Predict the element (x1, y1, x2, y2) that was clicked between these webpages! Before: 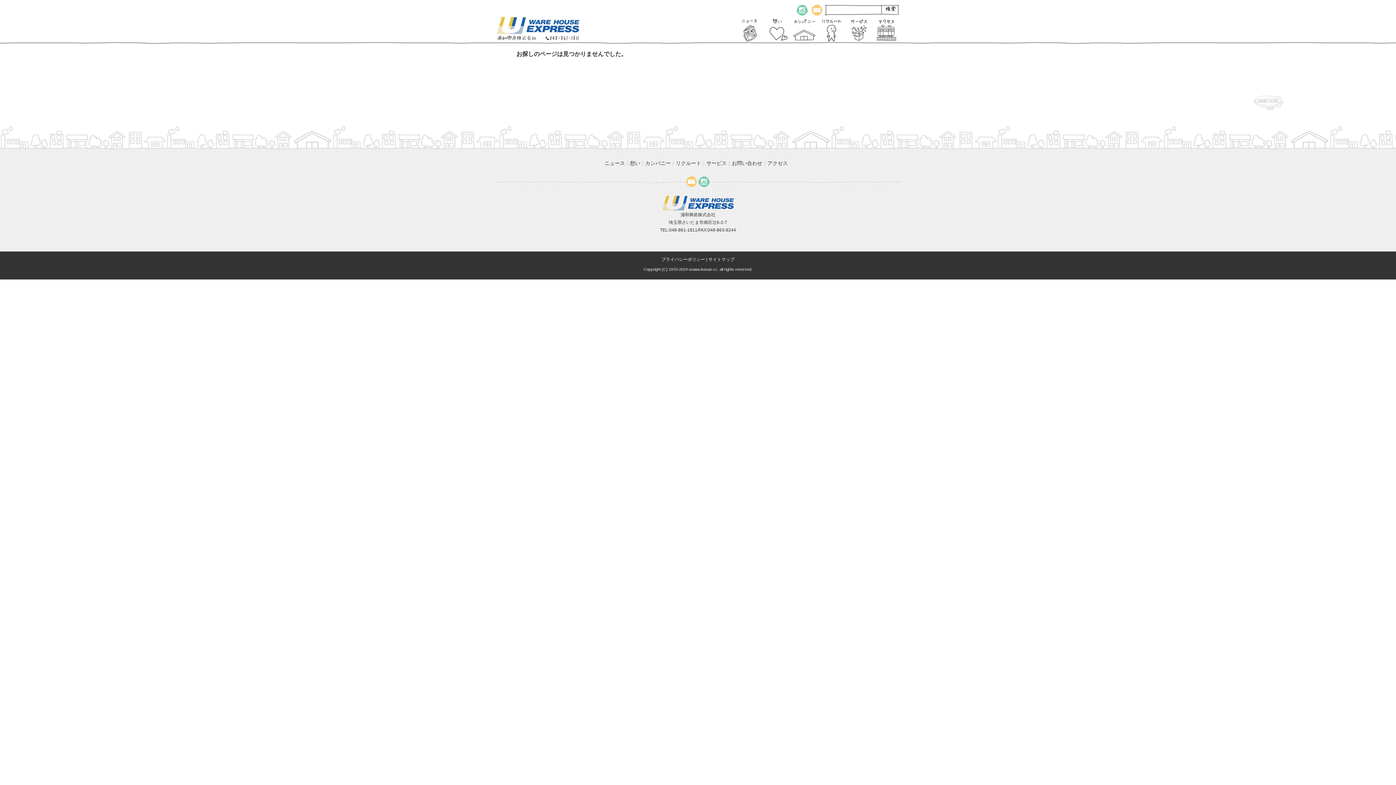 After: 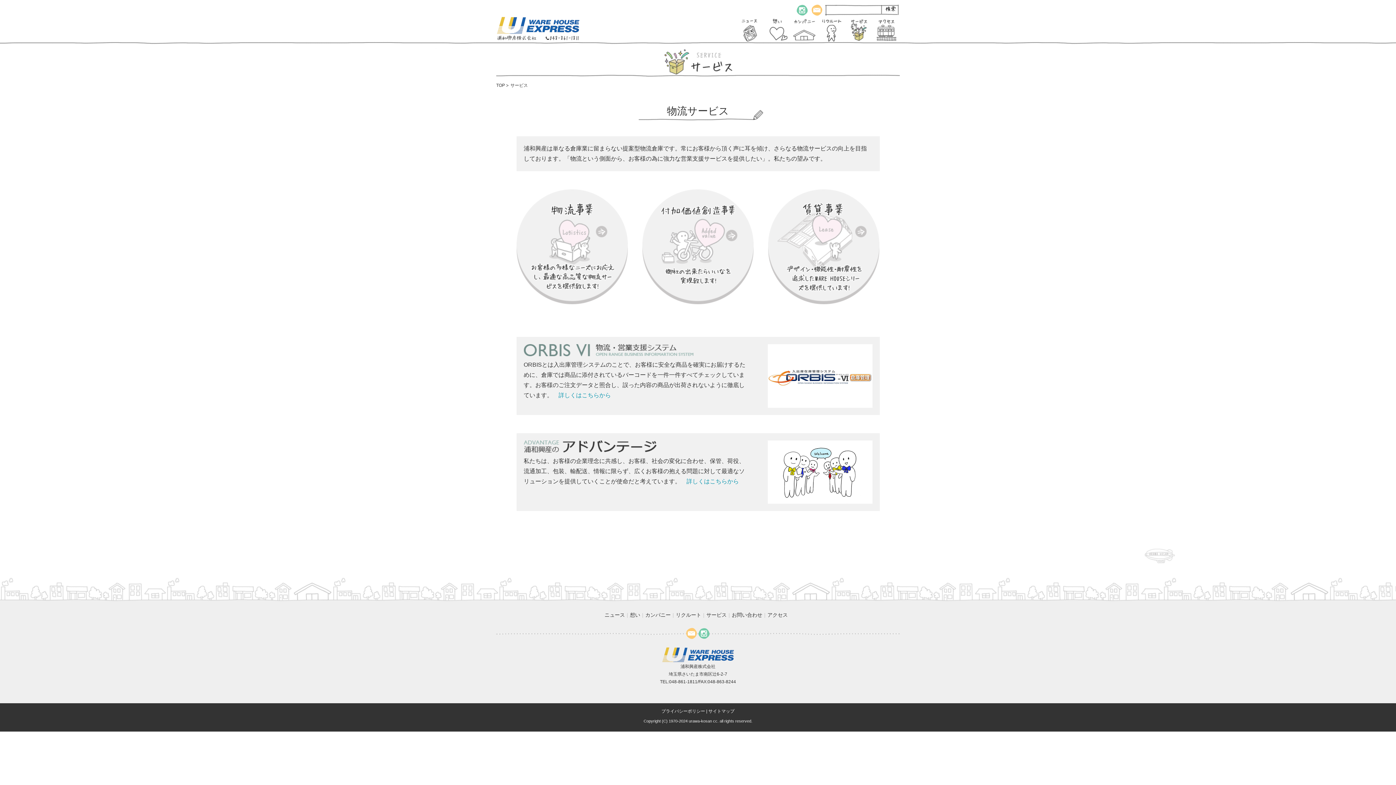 Action: bbox: (845, 16, 872, 41)